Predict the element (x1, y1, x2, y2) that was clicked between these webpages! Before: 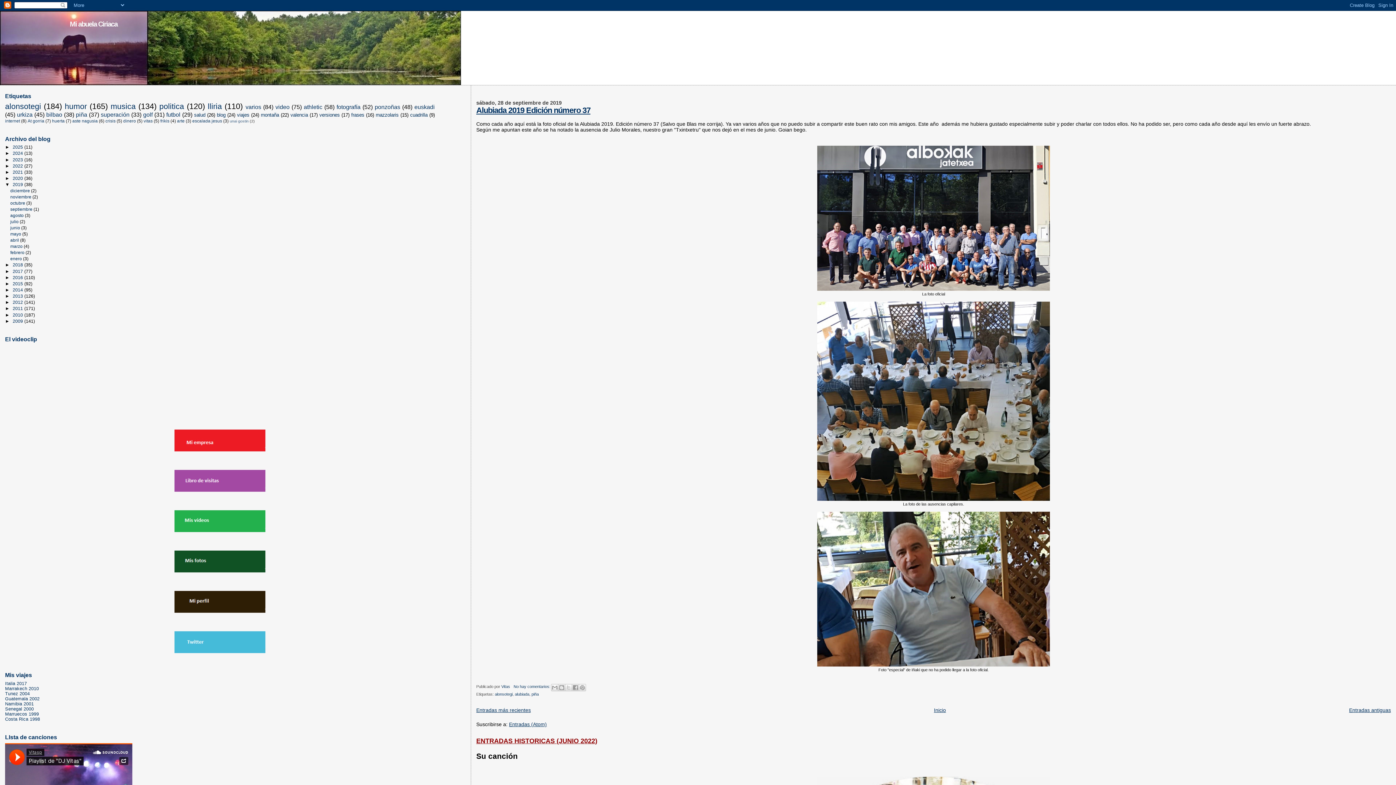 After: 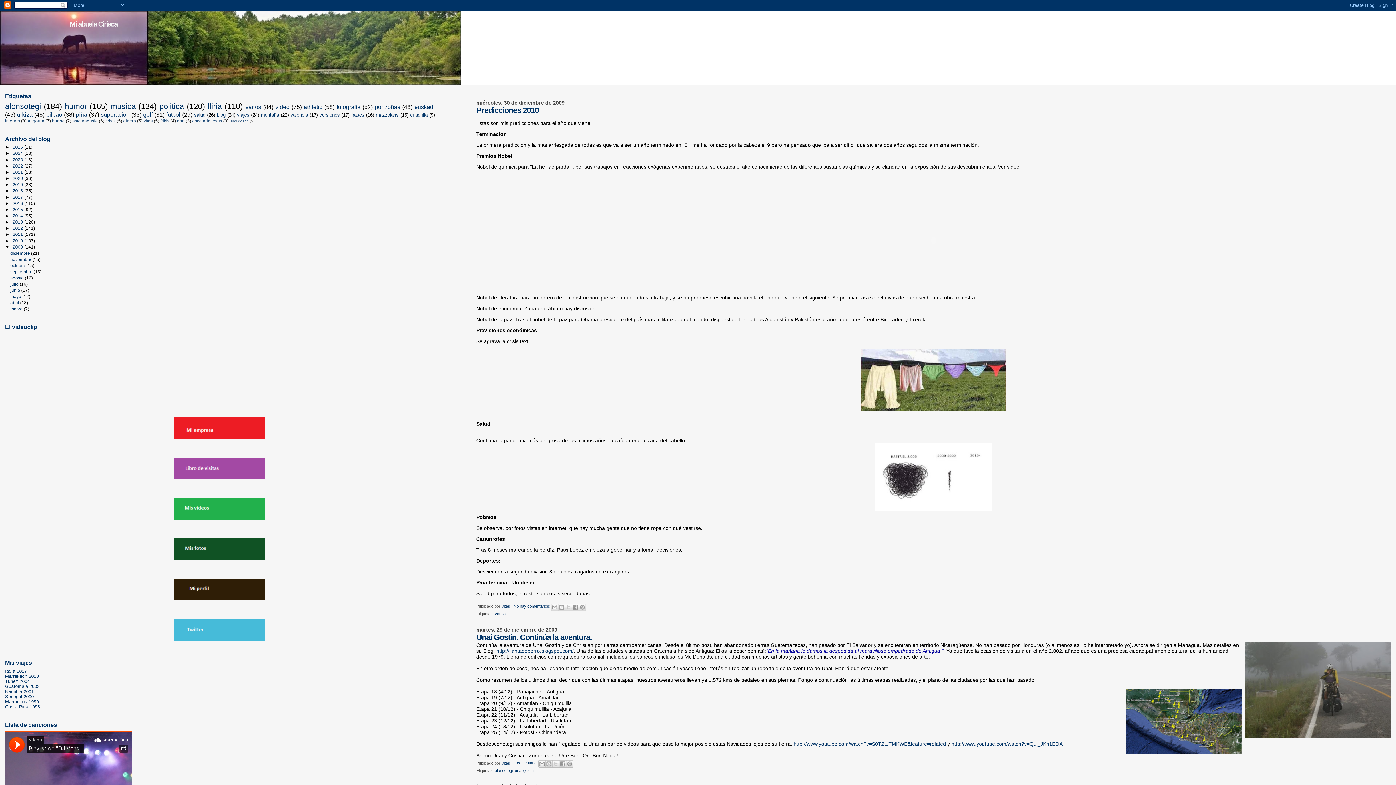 Action: bbox: (12, 318, 24, 323) label: 2009 